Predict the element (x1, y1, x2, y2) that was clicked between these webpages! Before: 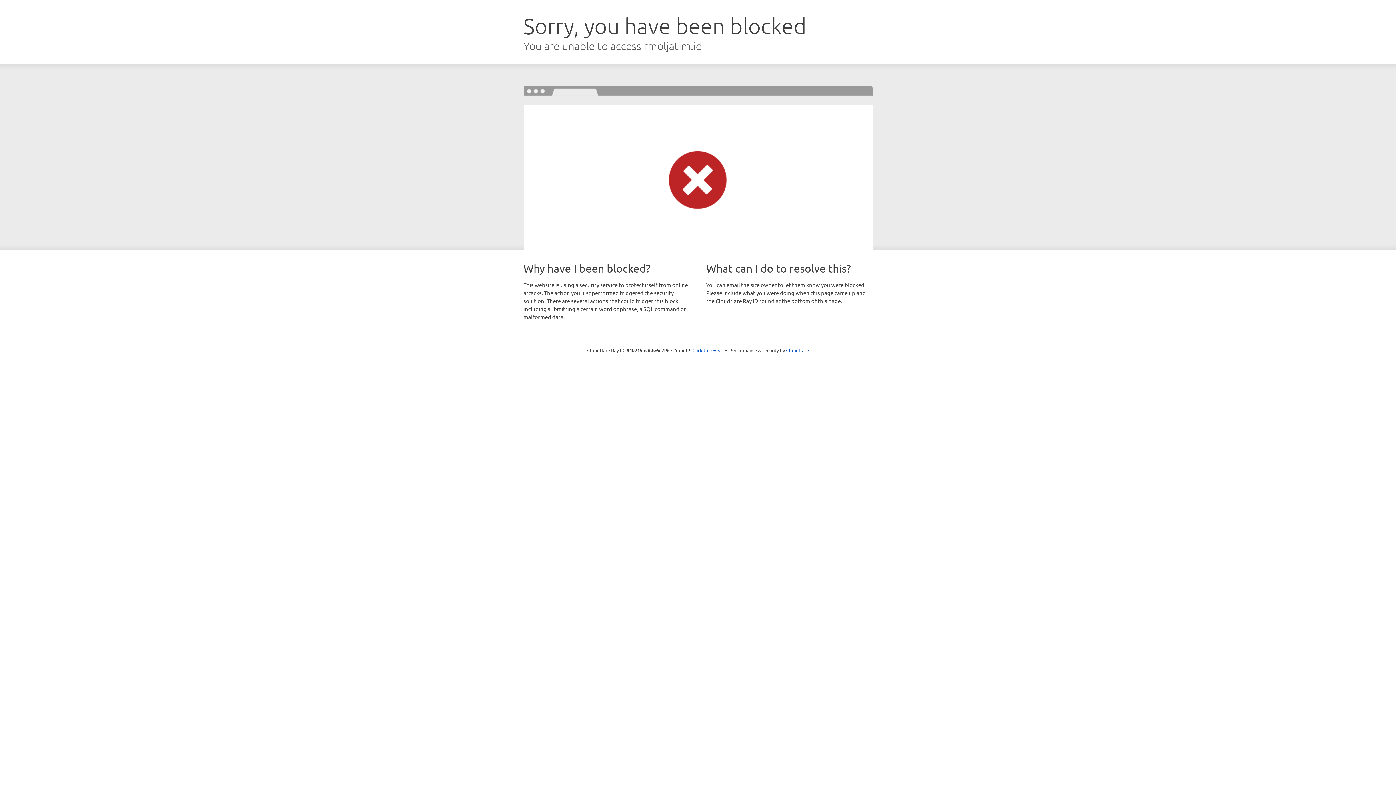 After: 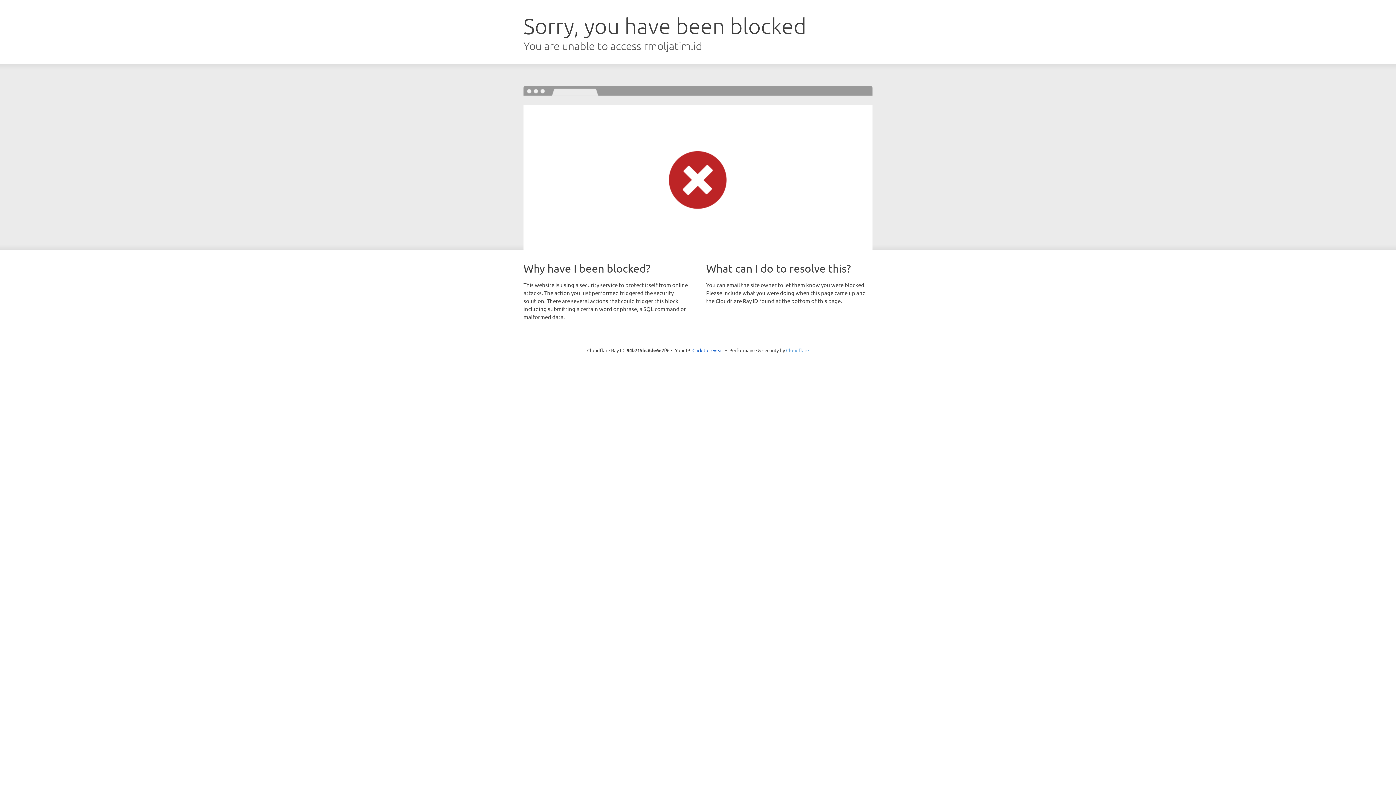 Action: bbox: (786, 347, 809, 353) label: Cloudflare